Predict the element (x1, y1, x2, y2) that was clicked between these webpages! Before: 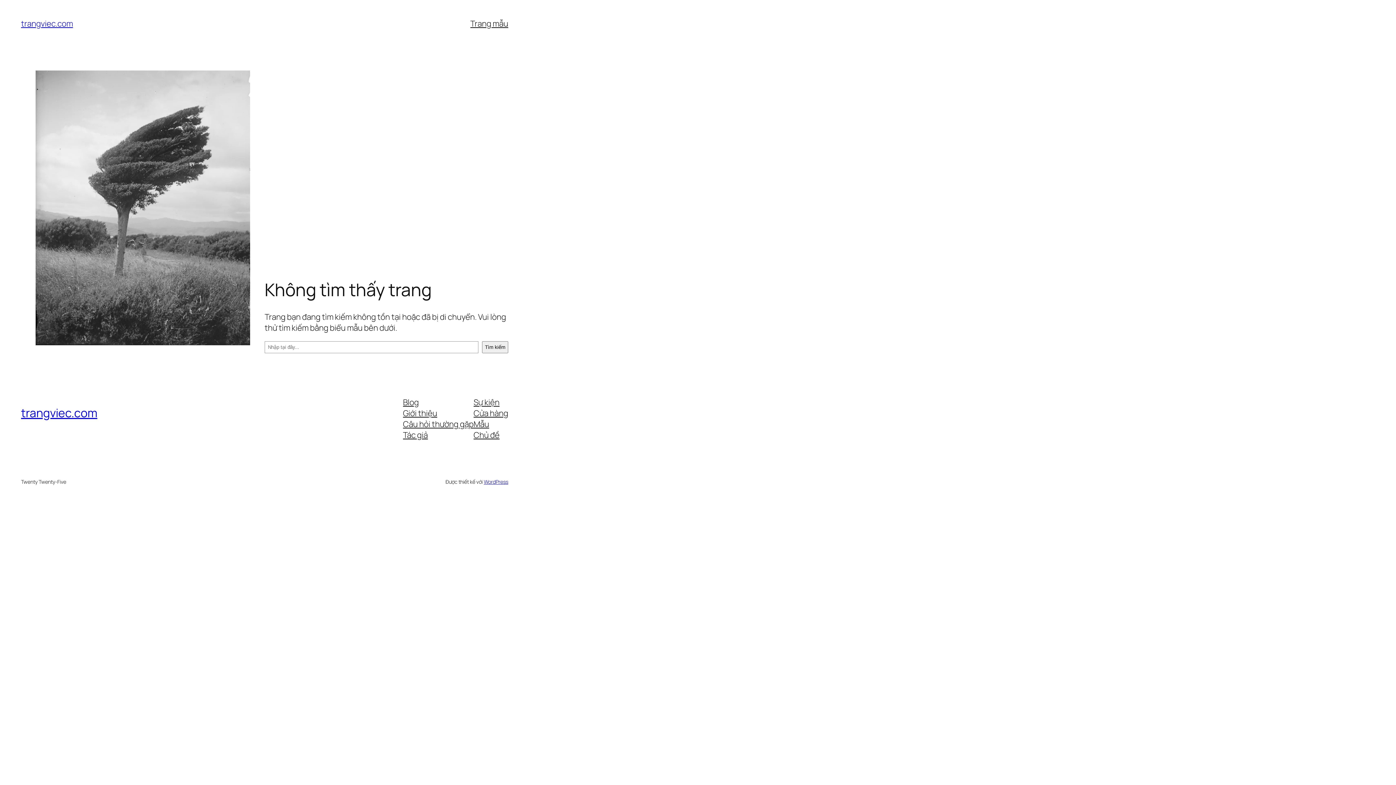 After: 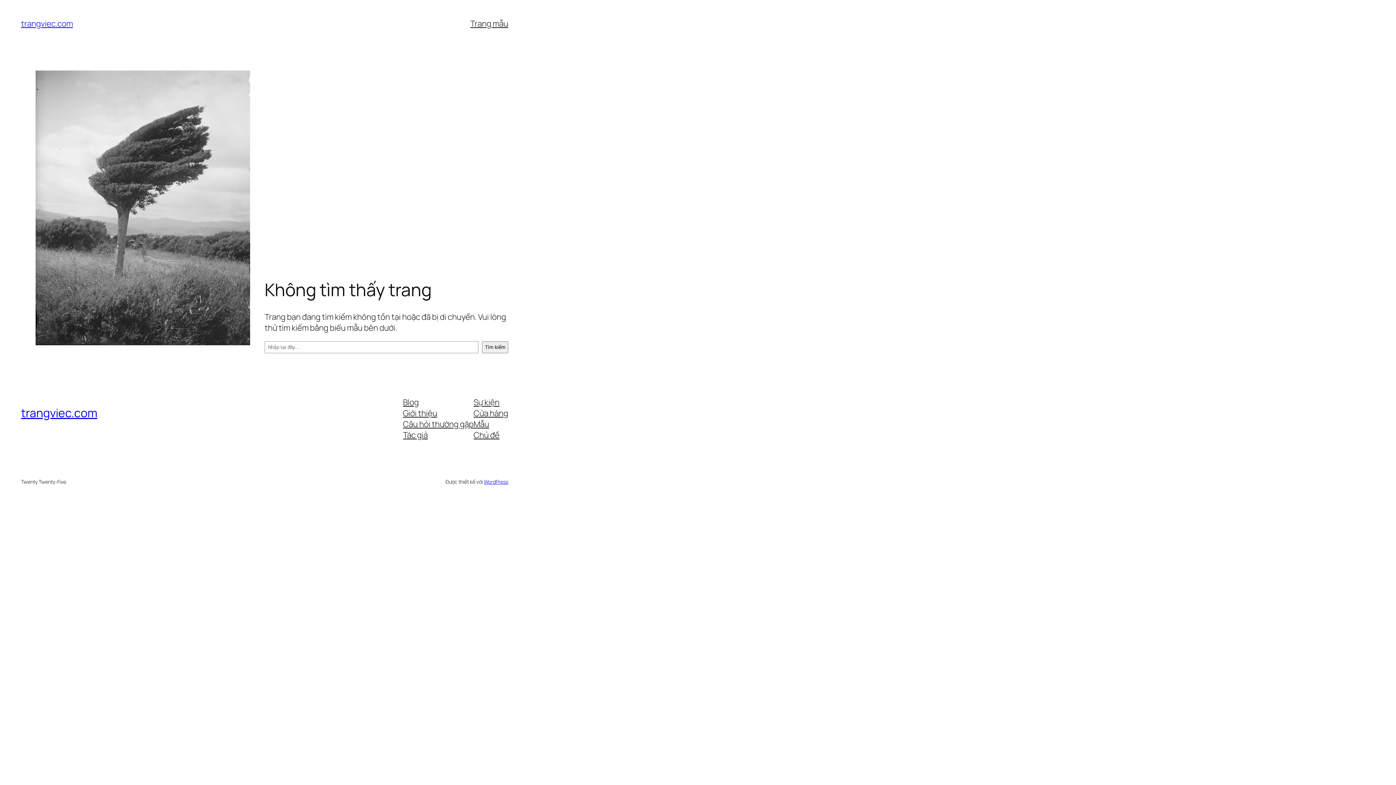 Action: bbox: (403, 407, 437, 418) label: Giới thiệu